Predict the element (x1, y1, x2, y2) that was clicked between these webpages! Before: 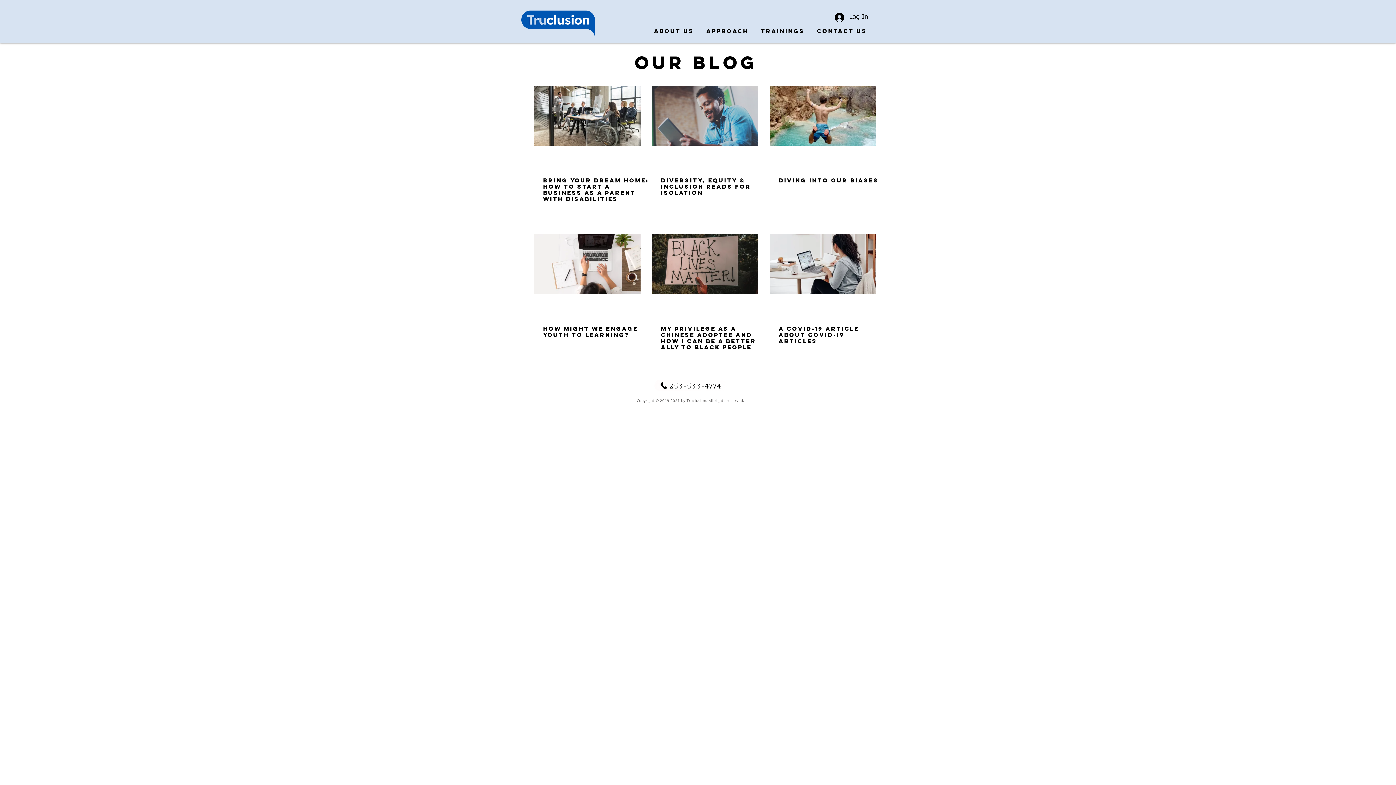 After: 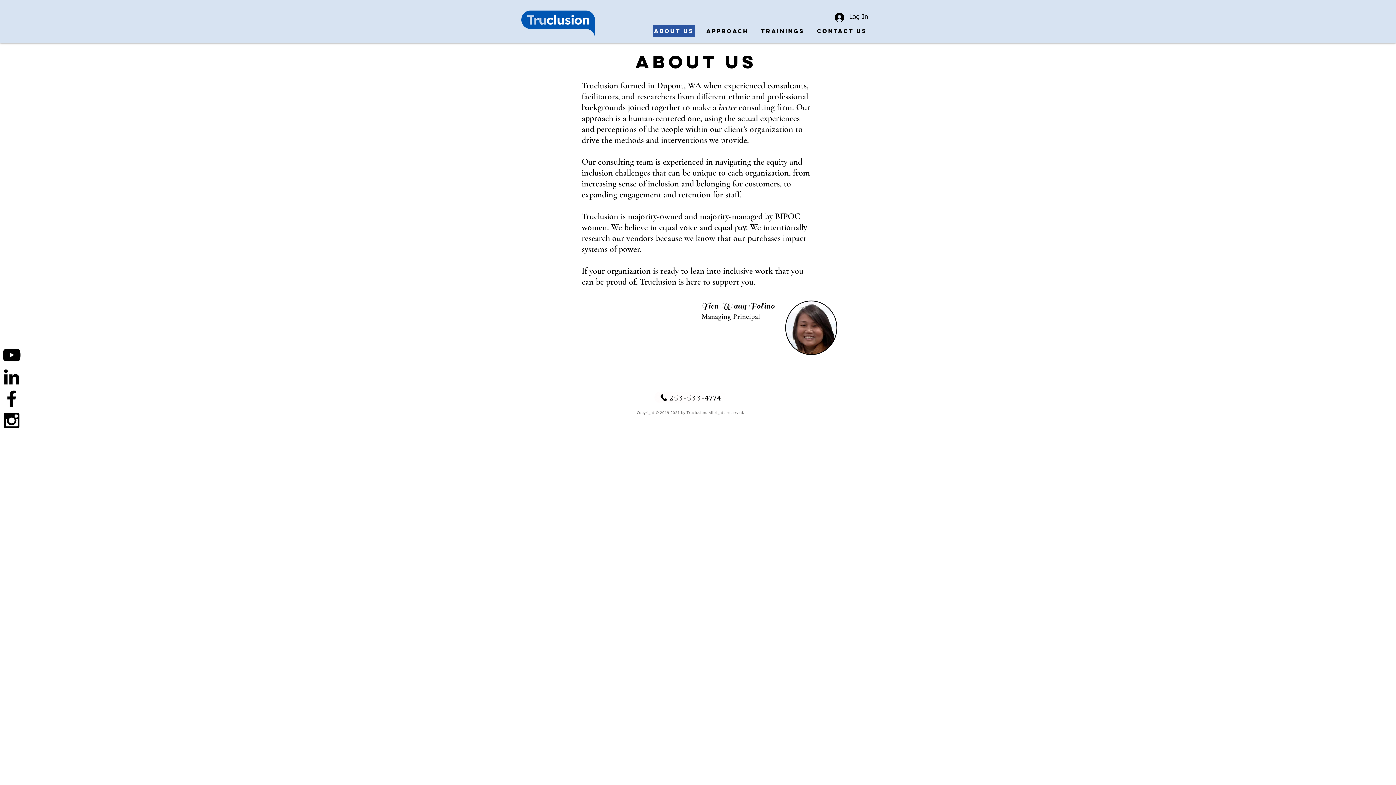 Action: label: About Us bbox: (653, 24, 694, 37)